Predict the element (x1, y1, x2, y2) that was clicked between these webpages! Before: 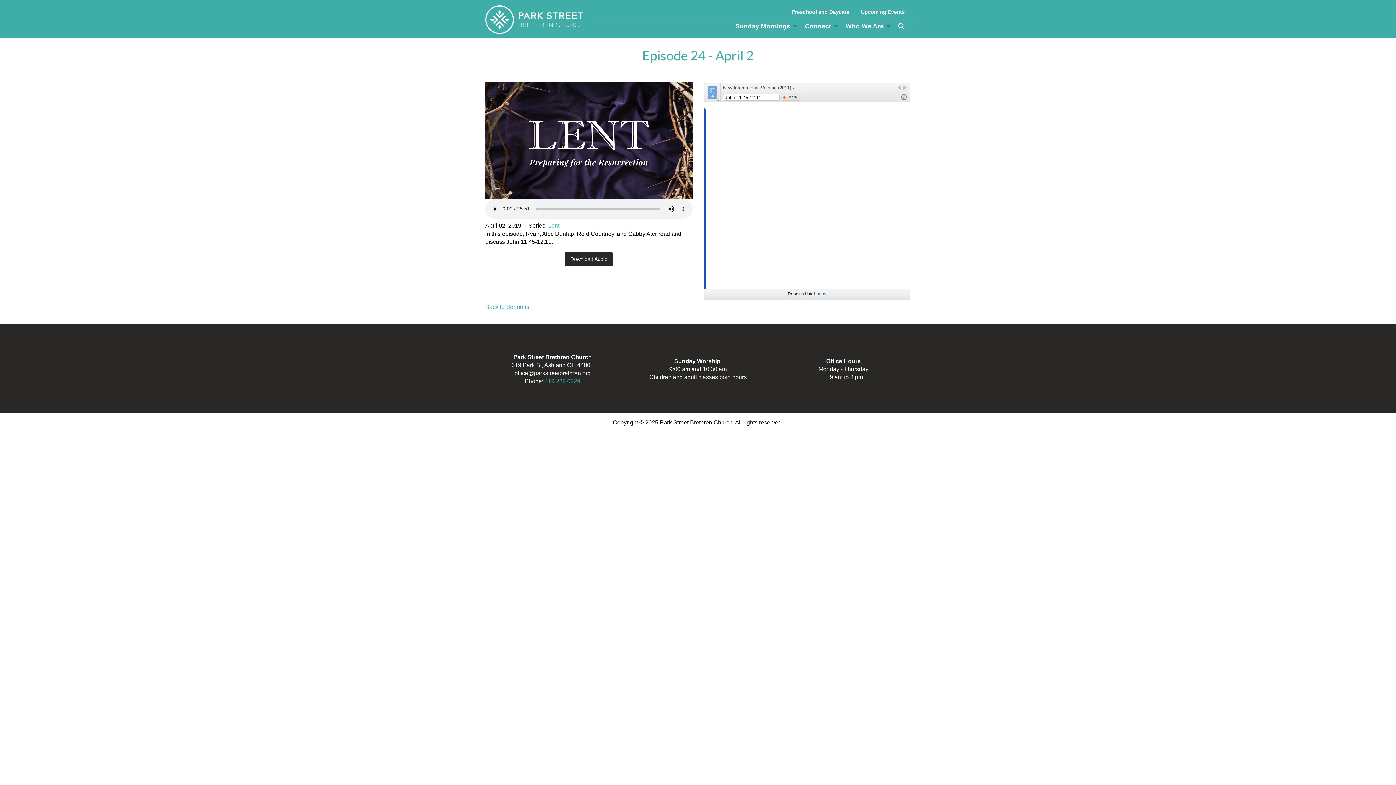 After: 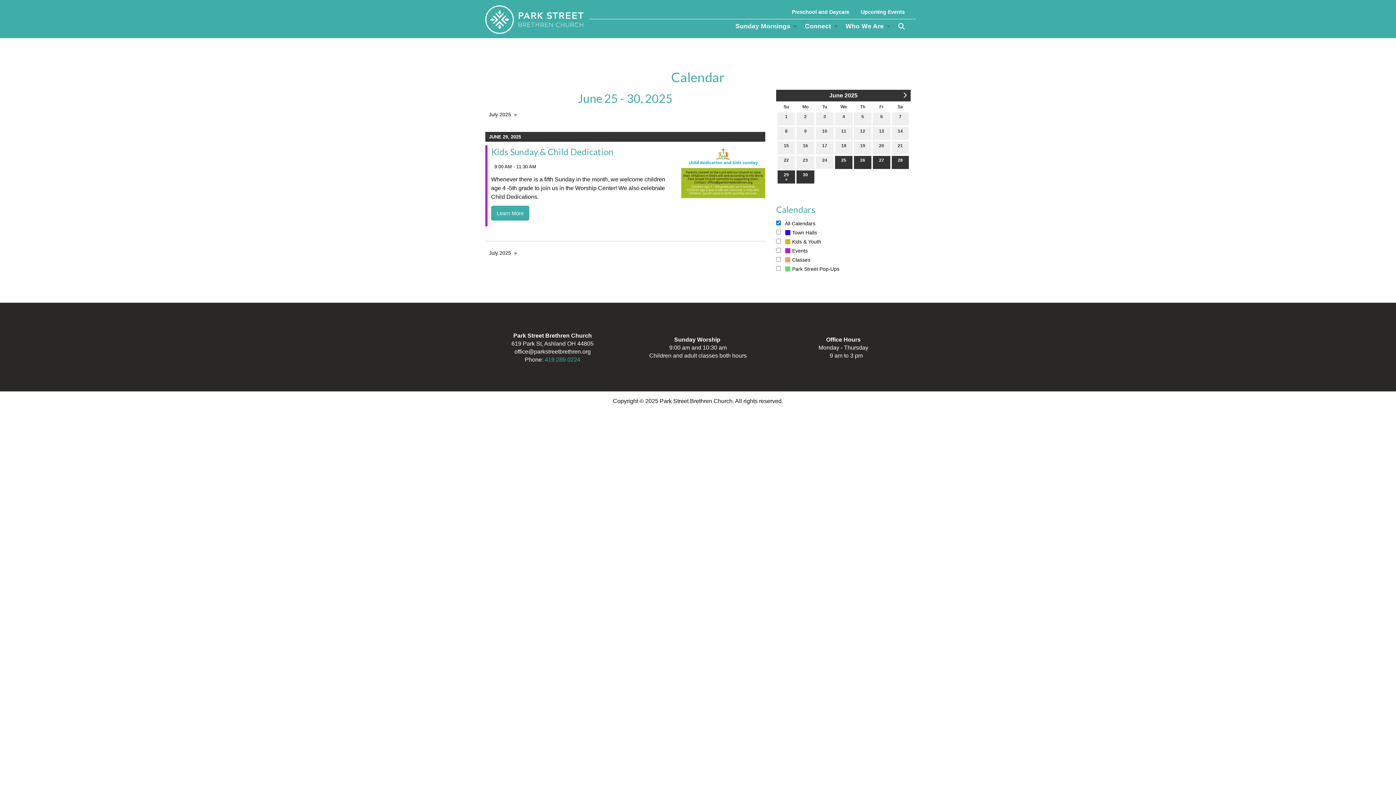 Action: bbox: (855, 5, 910, 18) label: Upcoming Events